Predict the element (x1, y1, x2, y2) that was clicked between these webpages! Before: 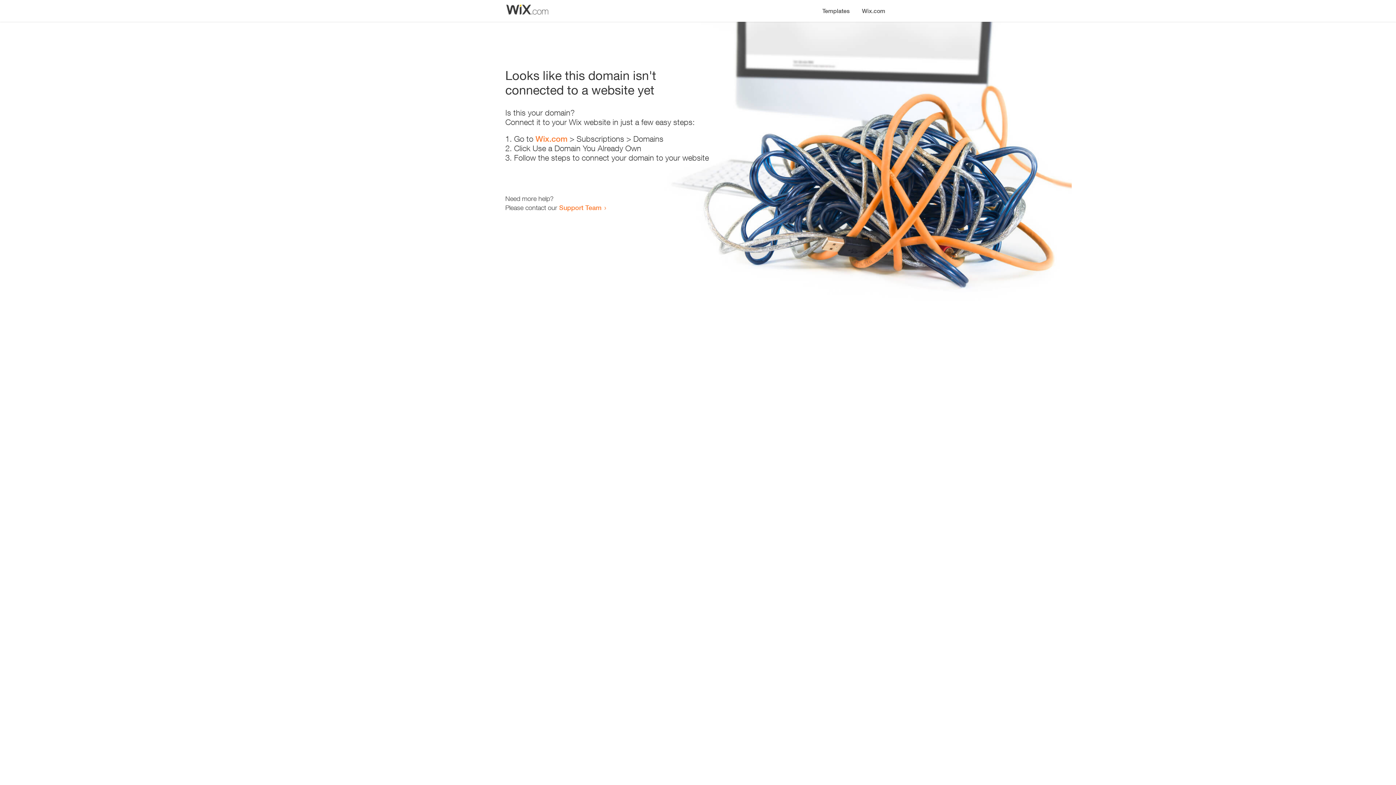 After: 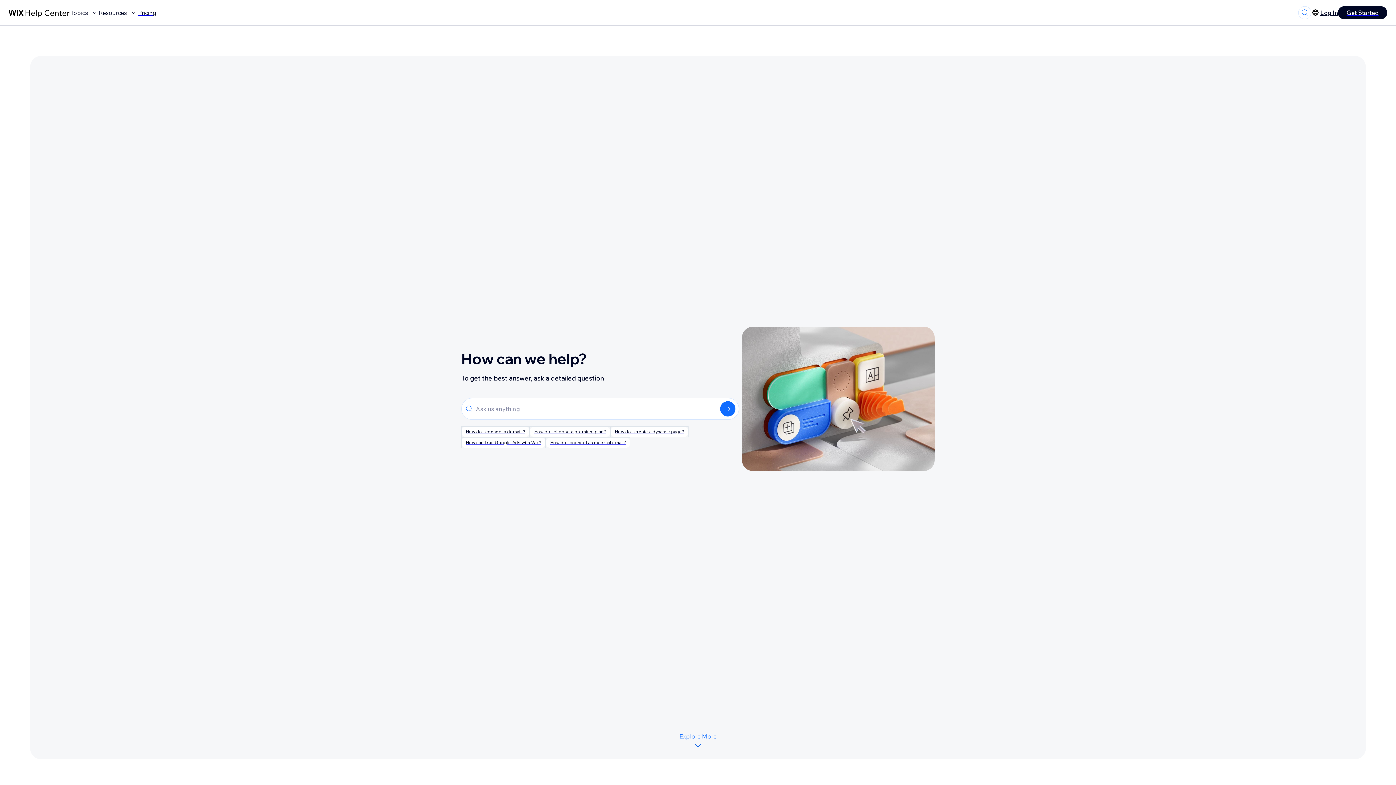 Action: bbox: (559, 203, 601, 211) label: Support Team